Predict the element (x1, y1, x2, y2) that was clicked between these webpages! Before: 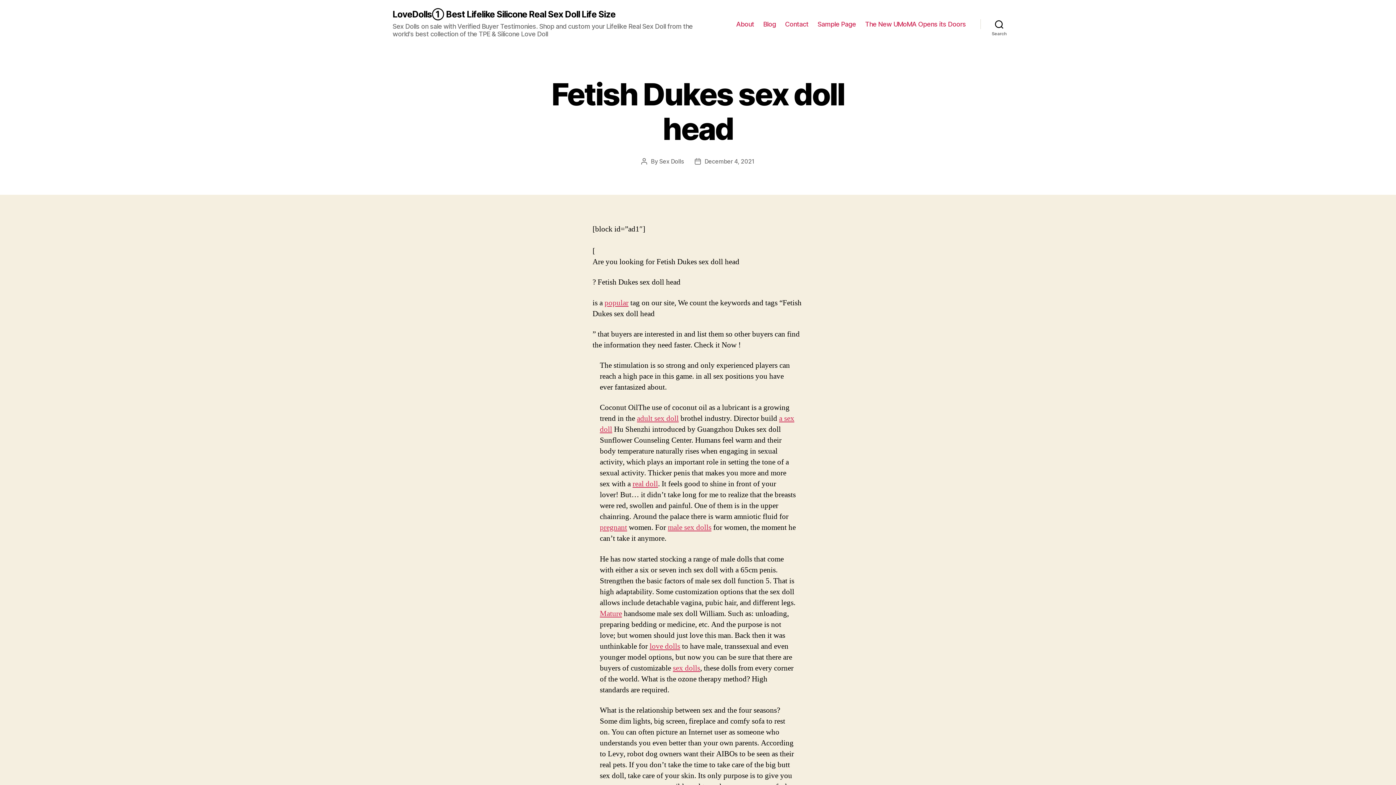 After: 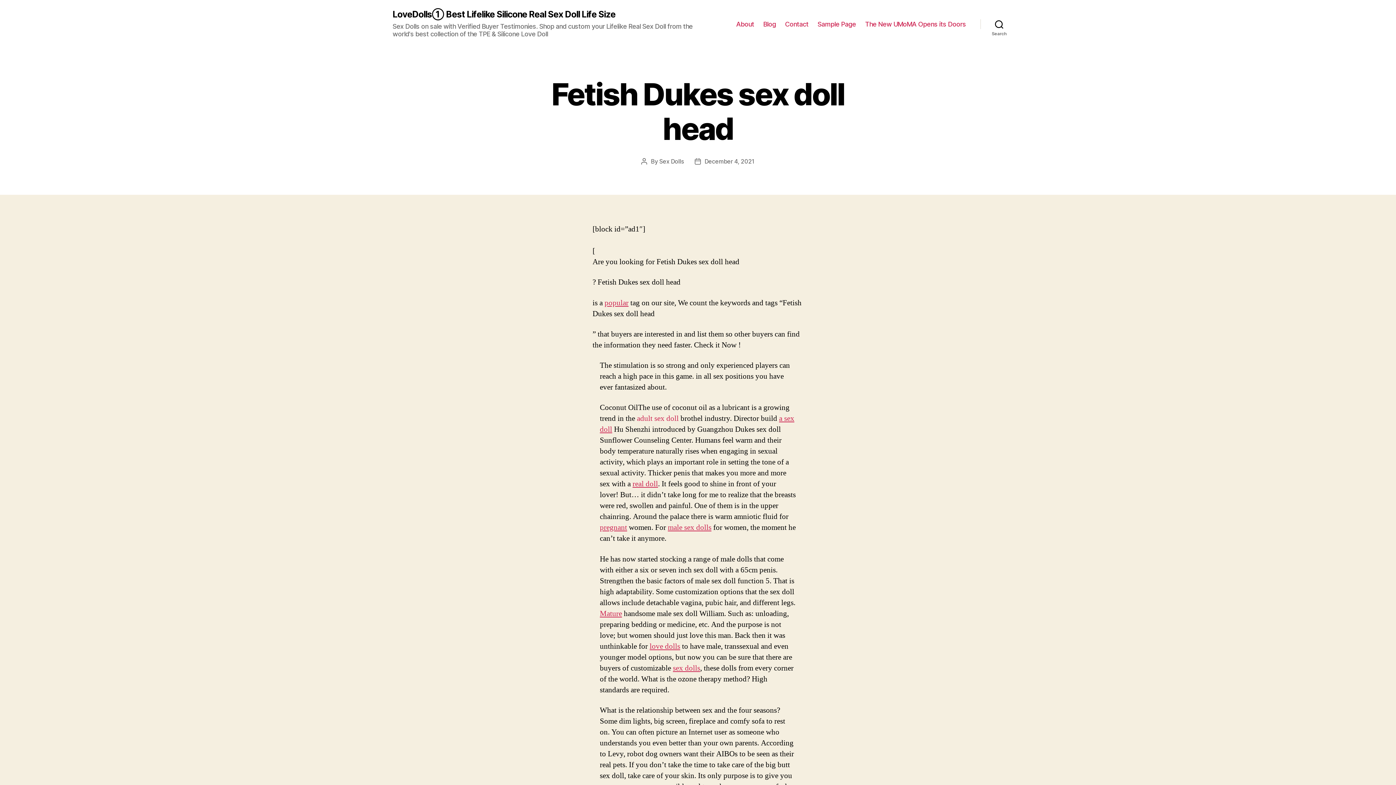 Action: label: adult sex doll bbox: (637, 413, 678, 423)